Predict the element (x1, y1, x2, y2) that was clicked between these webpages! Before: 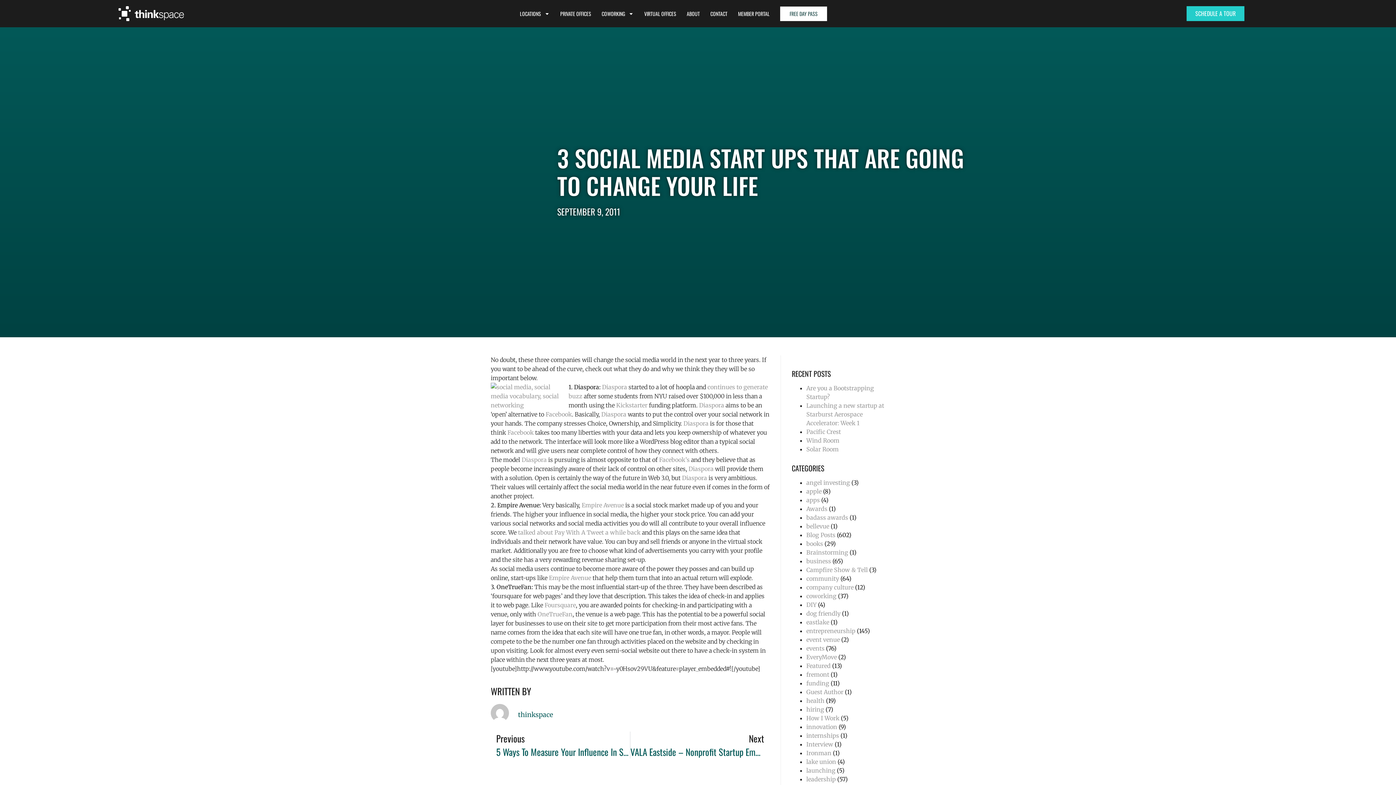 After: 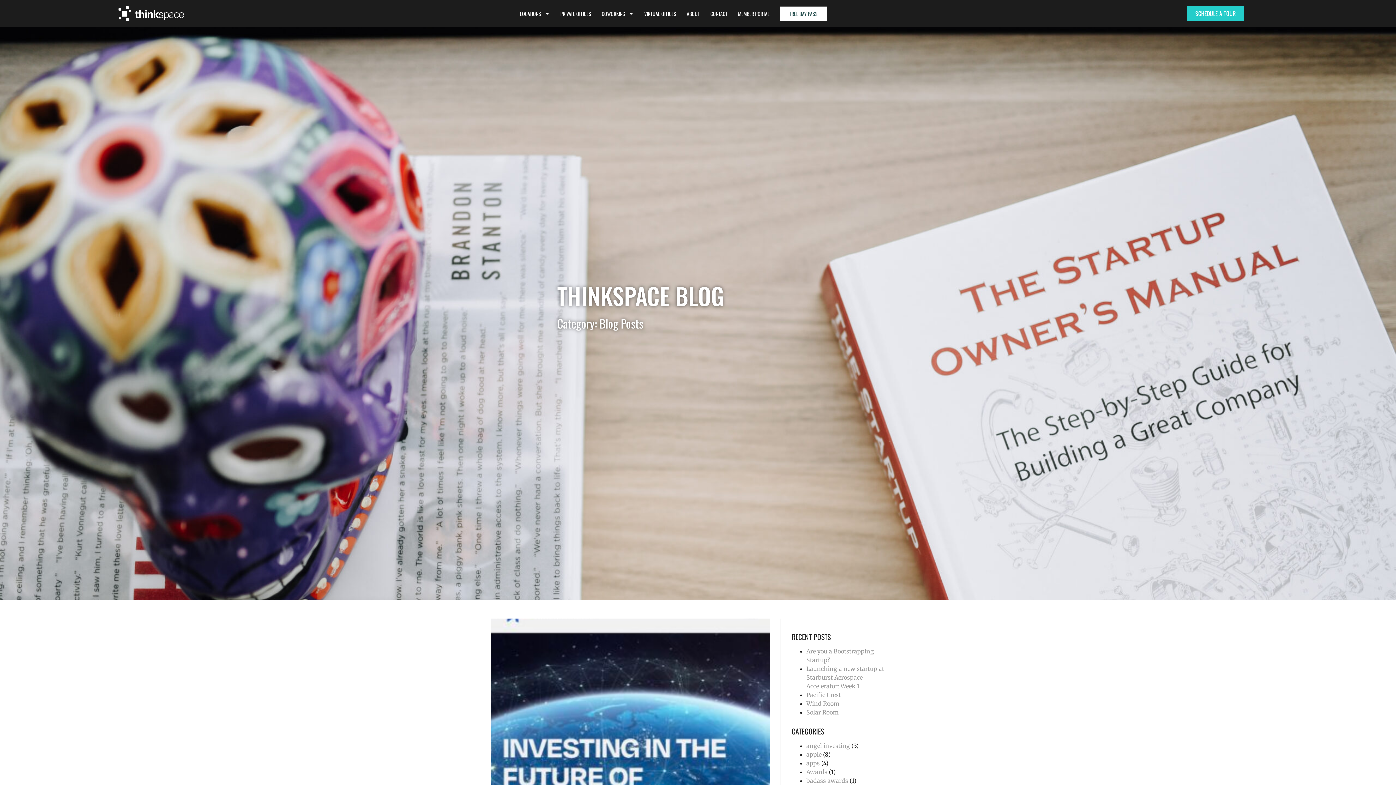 Action: bbox: (806, 531, 835, 538) label: Blog Posts